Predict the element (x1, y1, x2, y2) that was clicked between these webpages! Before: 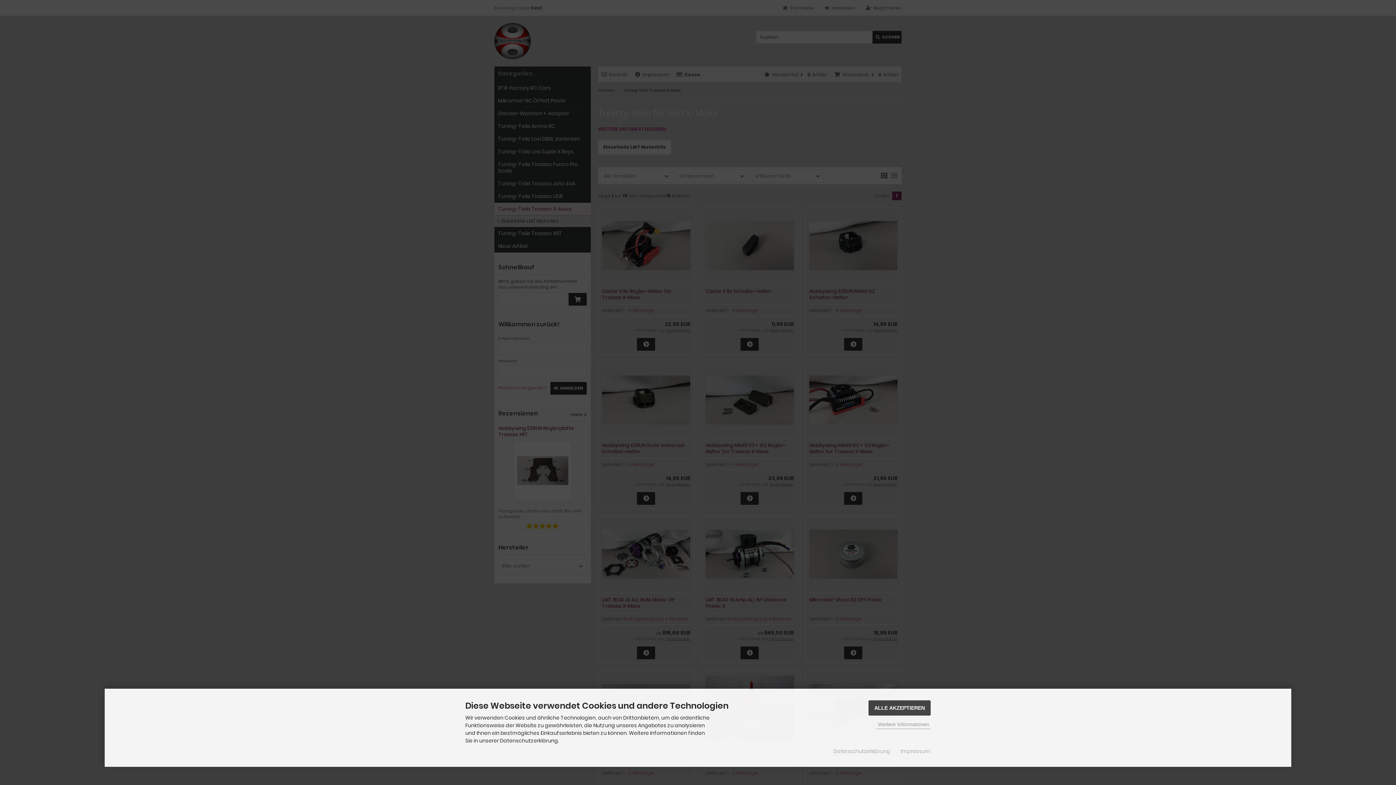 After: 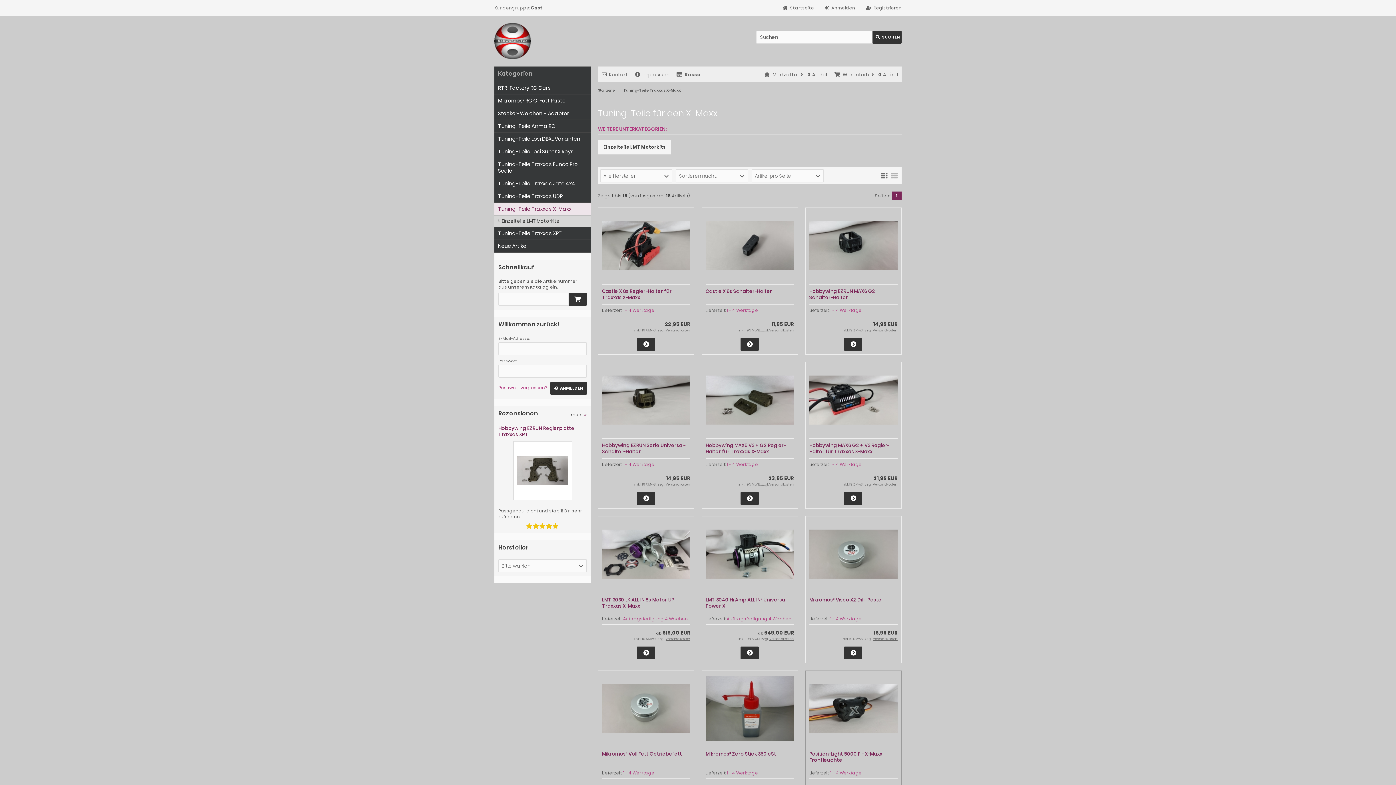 Action: bbox: (868, 700, 930, 716) label: ALLE AKZEPTIEREN